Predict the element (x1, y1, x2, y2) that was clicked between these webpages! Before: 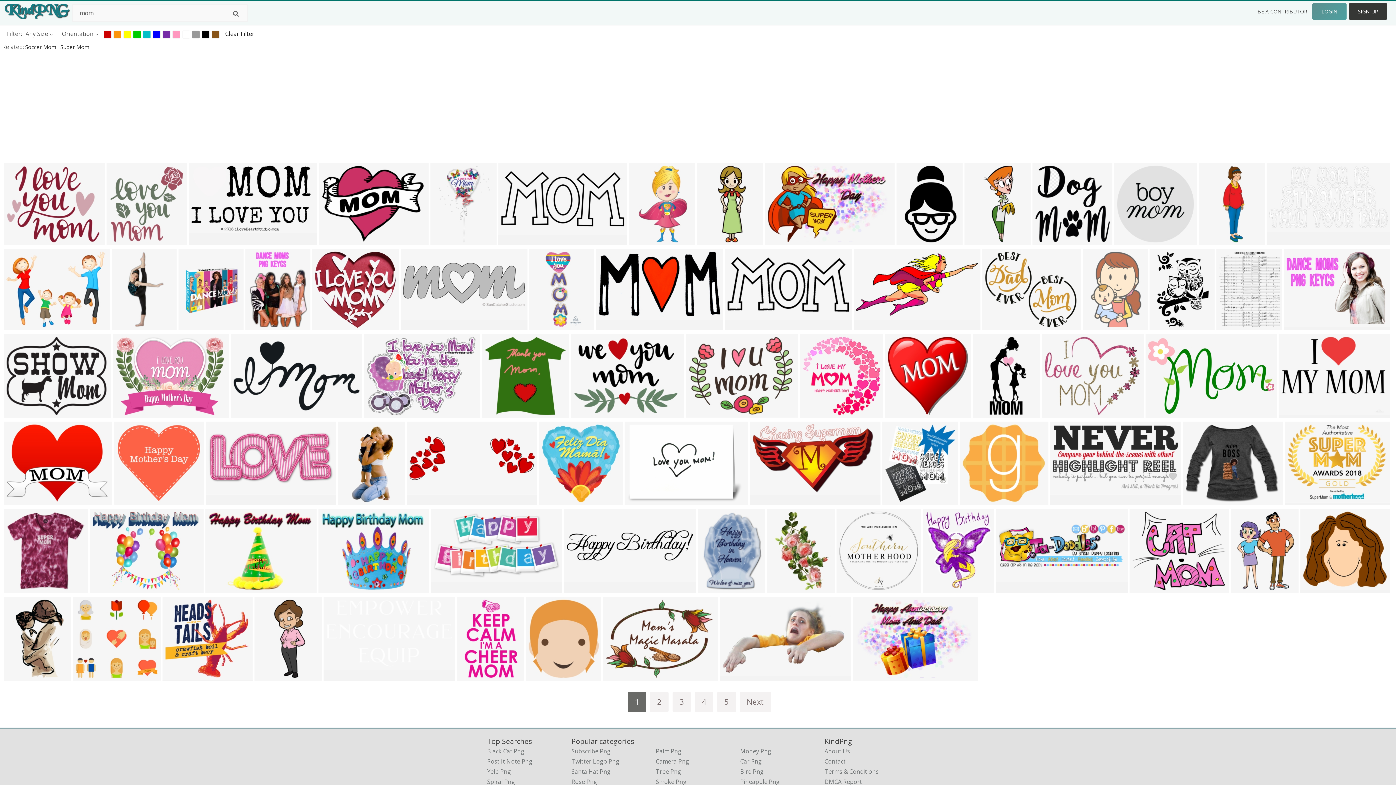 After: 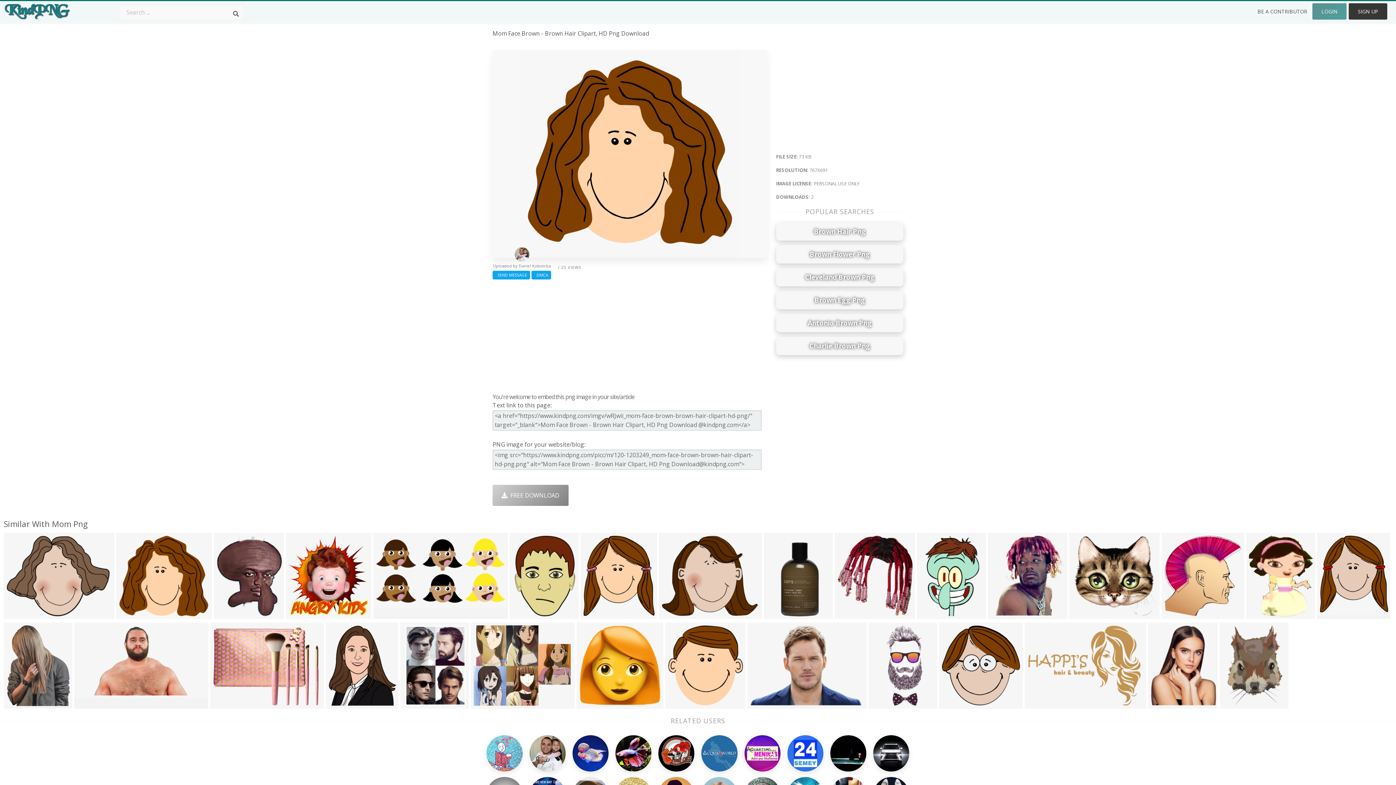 Action: label: 767x691 bbox: (1302, 583, 1325, 594)